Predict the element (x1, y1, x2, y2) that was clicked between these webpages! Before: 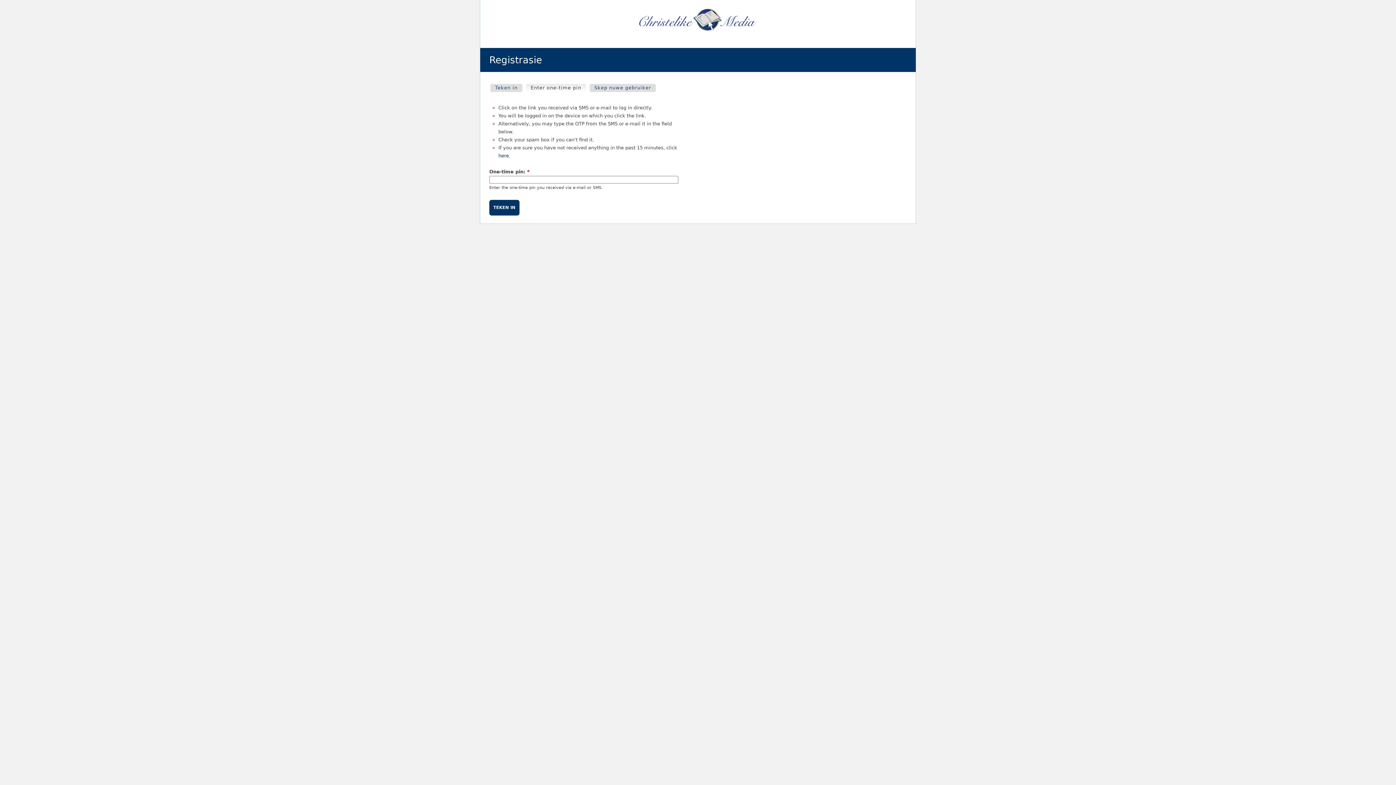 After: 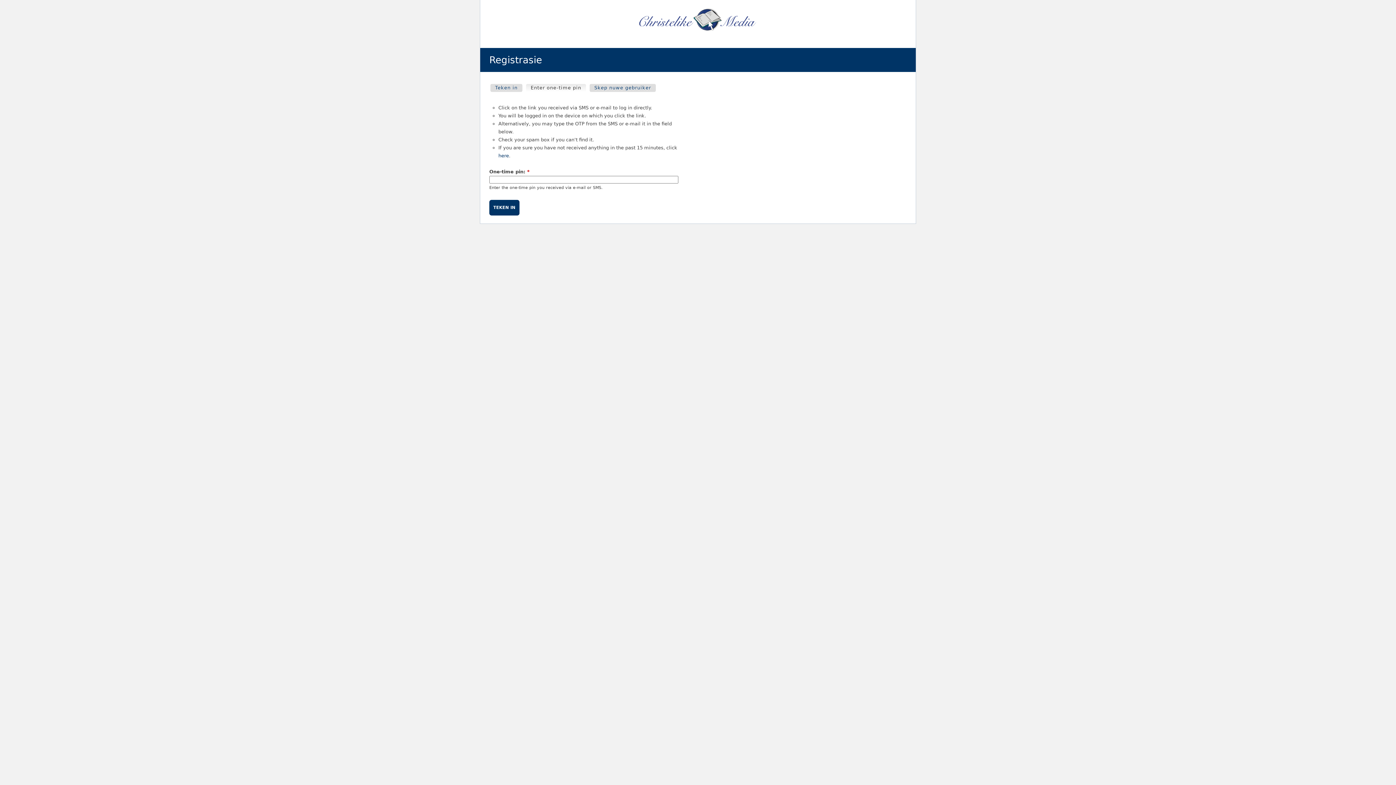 Action: label: Enter one-time pin
(active tab) bbox: (526, 83, 586, 91)